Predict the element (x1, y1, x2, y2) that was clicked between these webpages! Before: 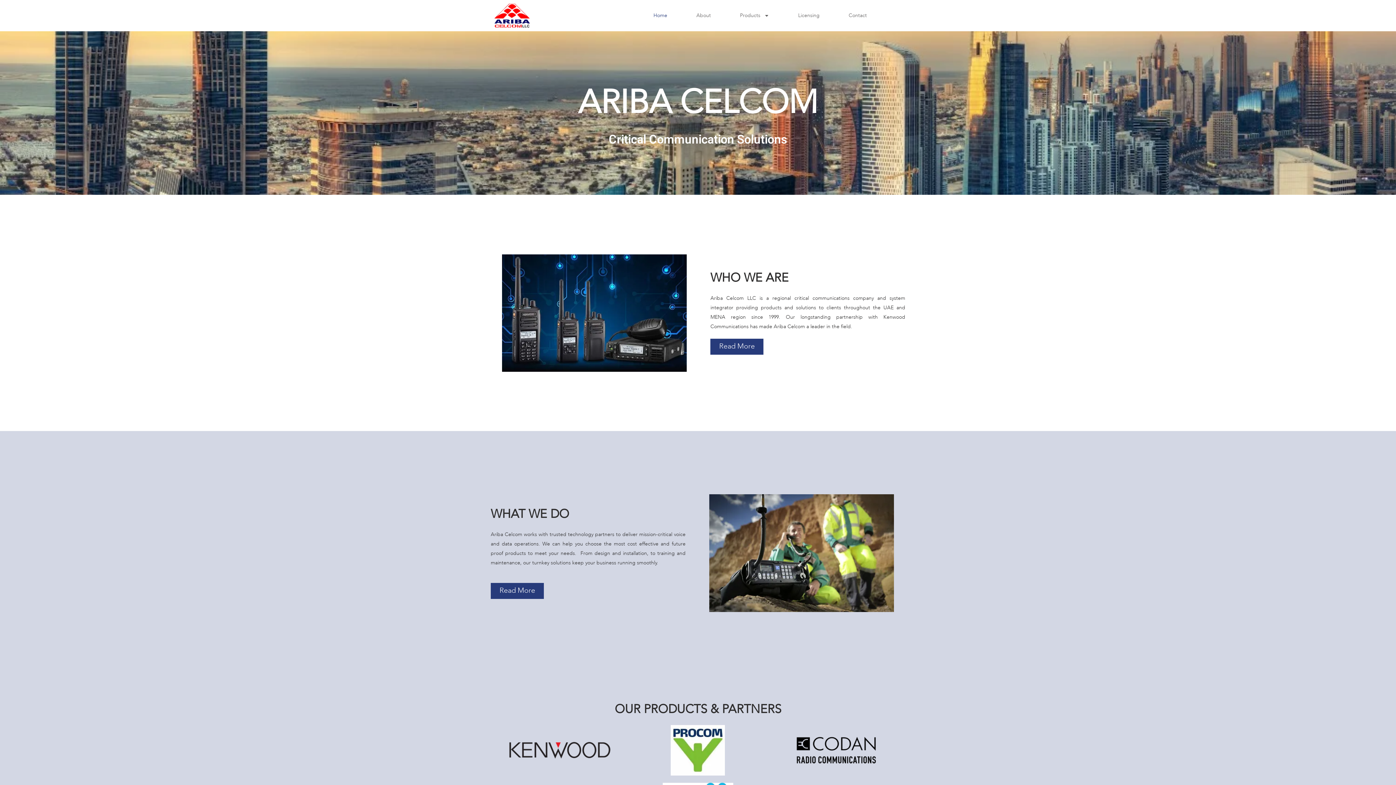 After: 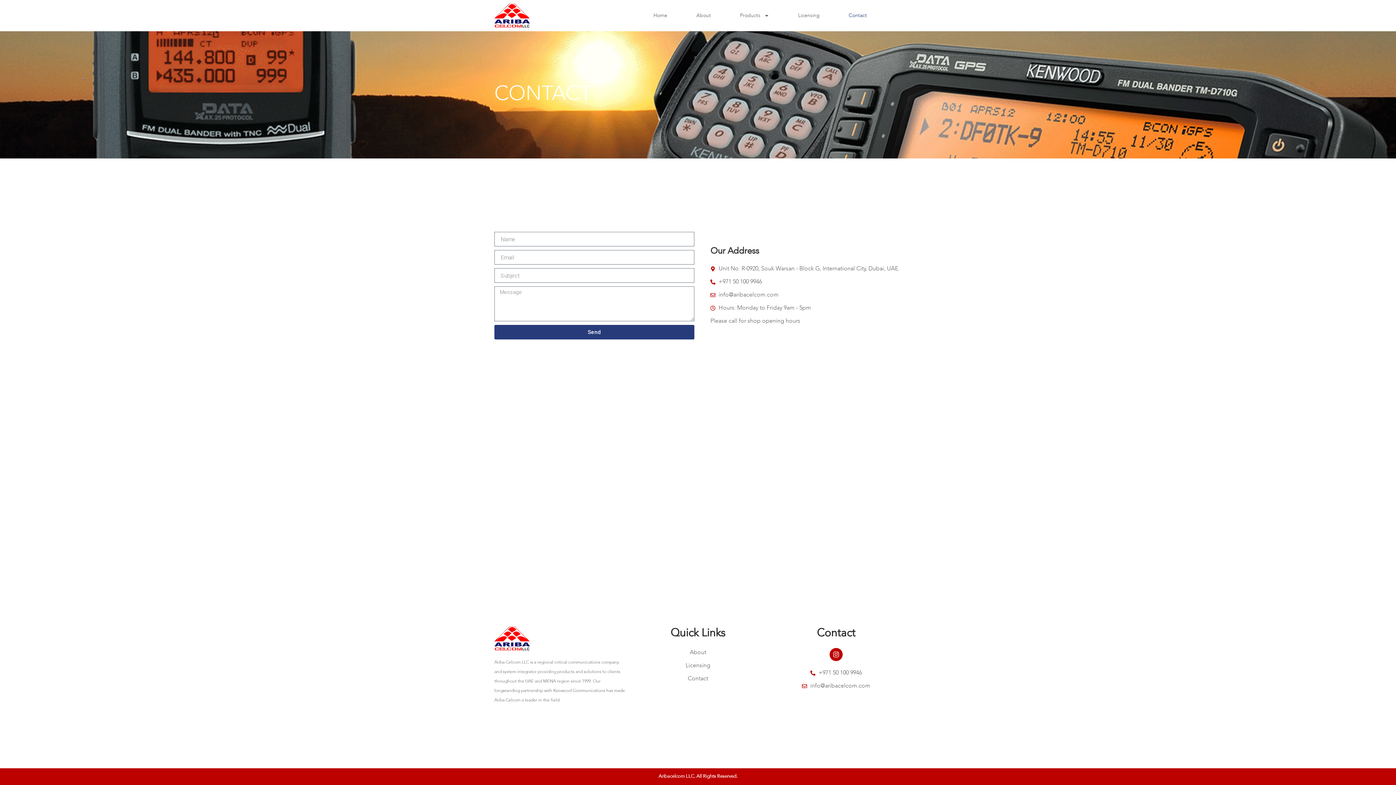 Action: bbox: (834, 7, 881, 24) label: Contact